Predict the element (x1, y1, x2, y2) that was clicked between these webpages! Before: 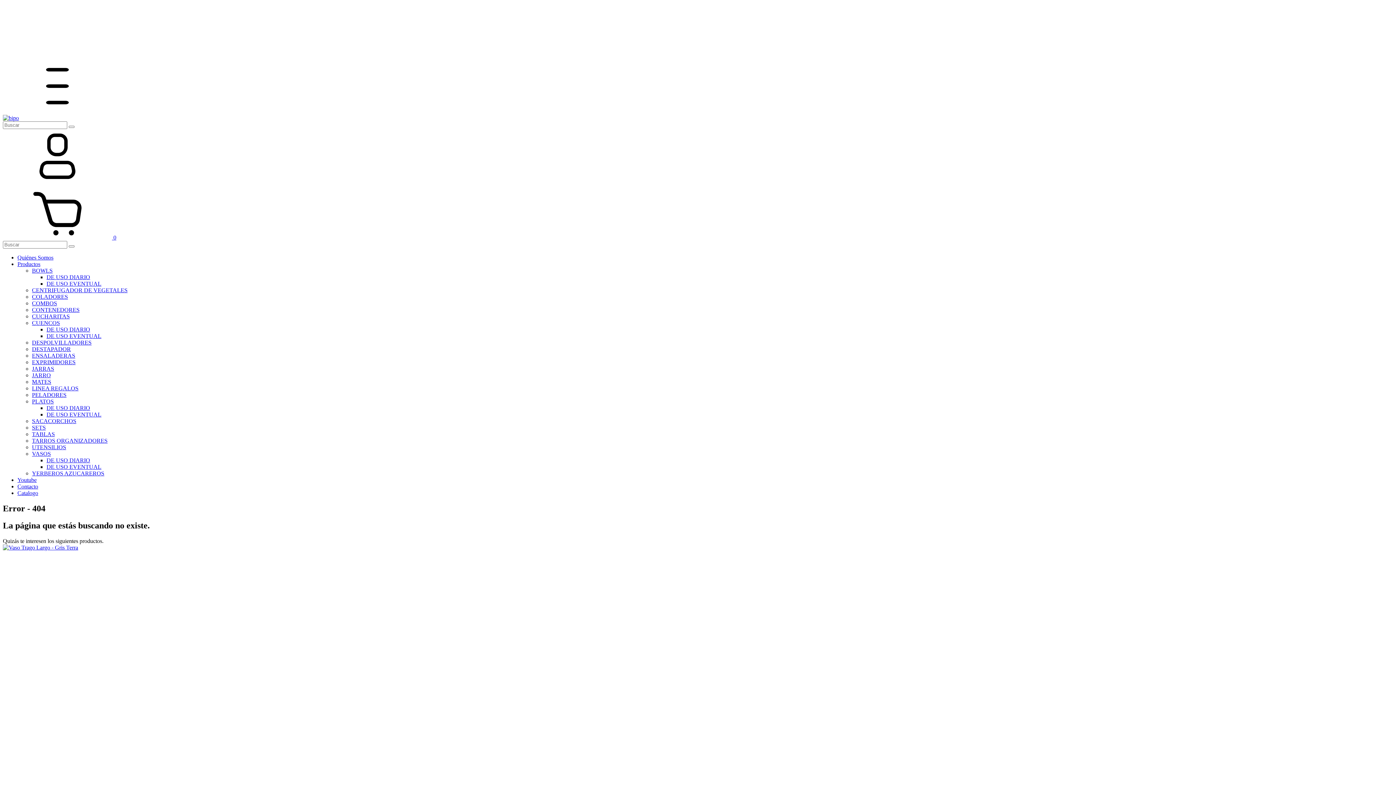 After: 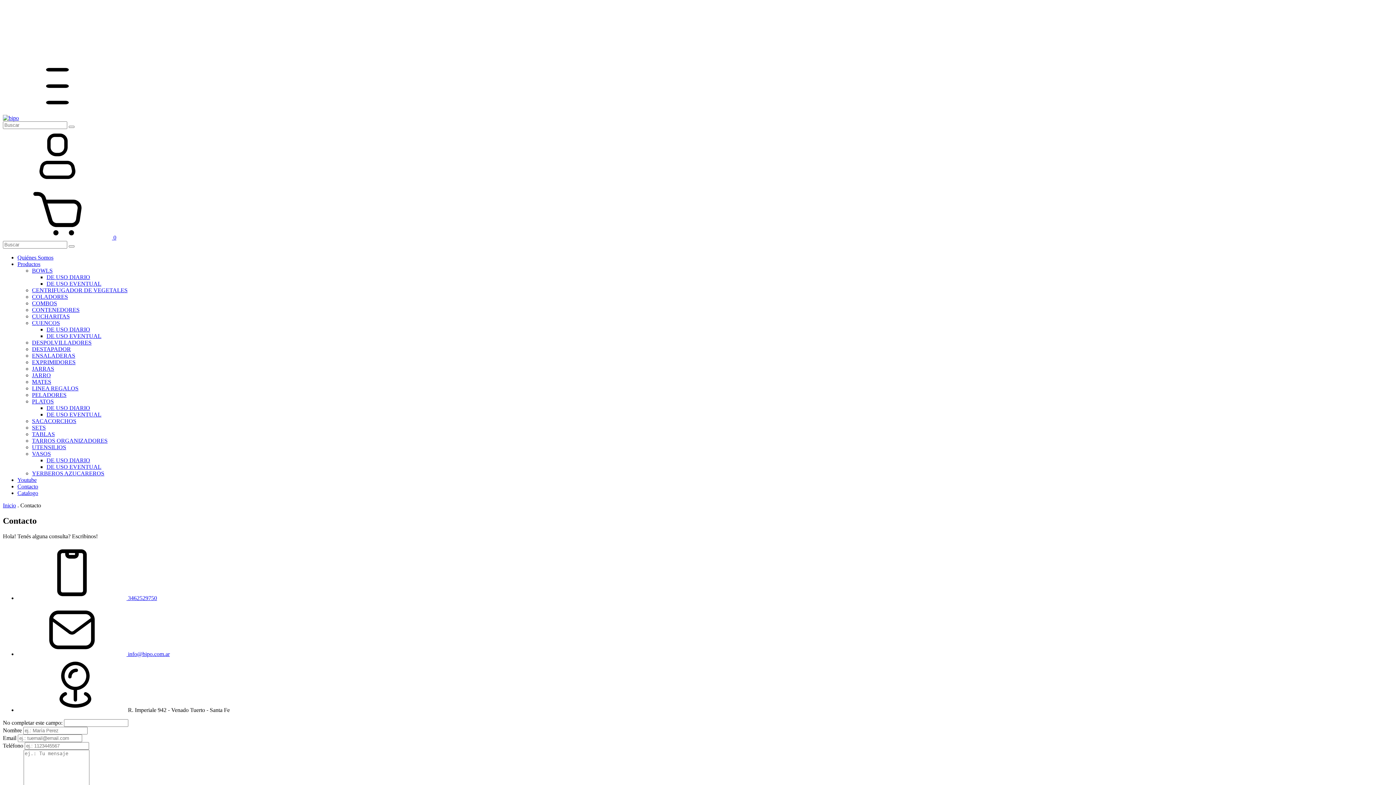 Action: bbox: (17, 483, 38, 489) label: Contacto